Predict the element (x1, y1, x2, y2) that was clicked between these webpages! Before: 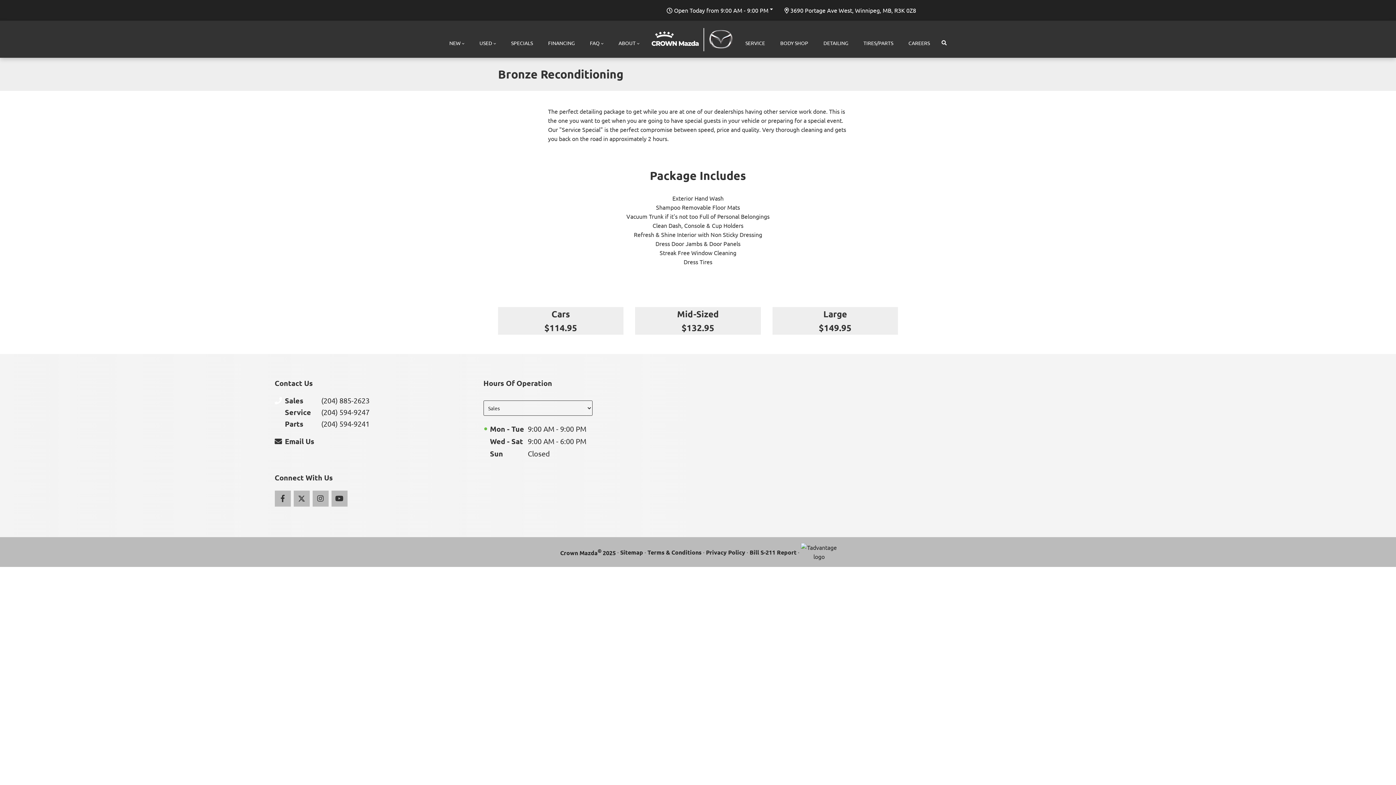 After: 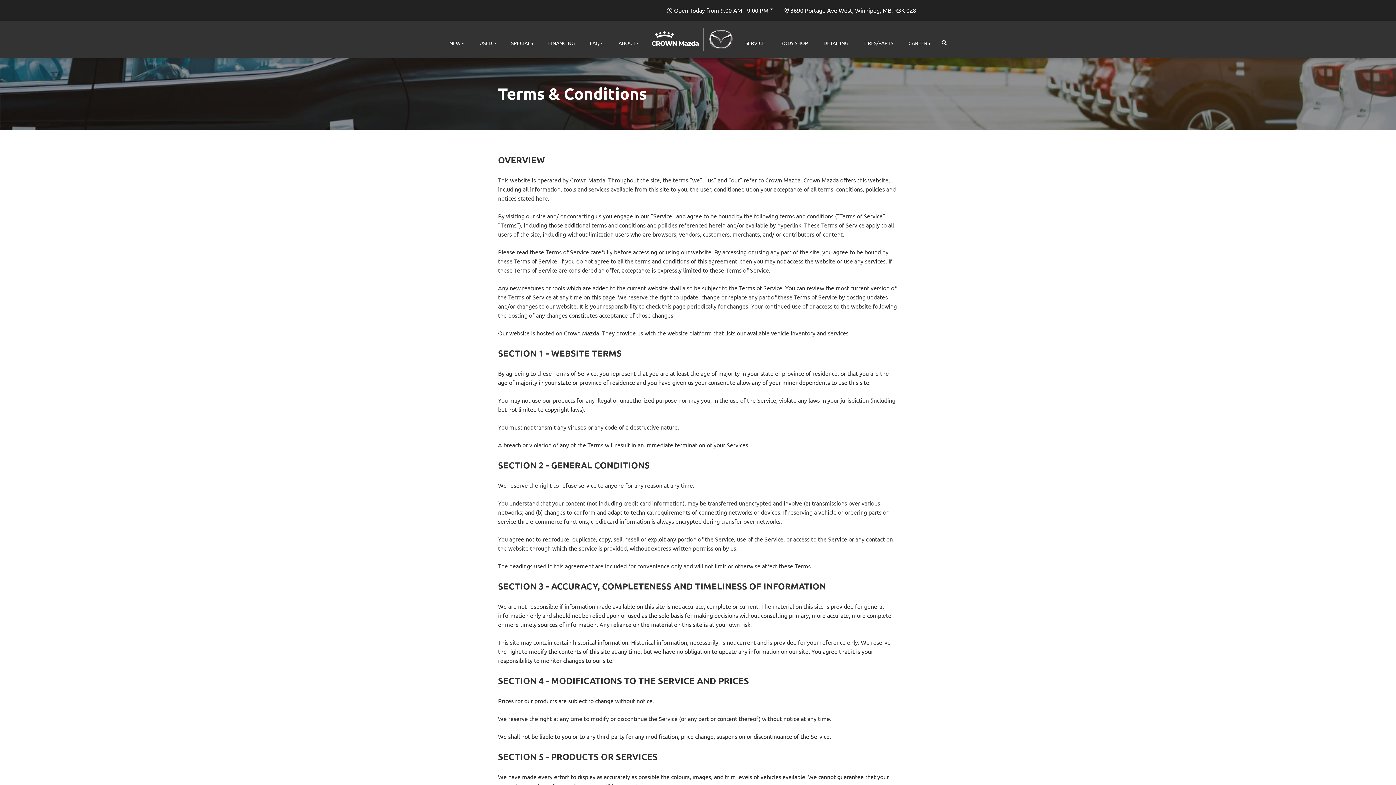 Action: label: Terms & Conditions bbox: (647, 547, 701, 556)